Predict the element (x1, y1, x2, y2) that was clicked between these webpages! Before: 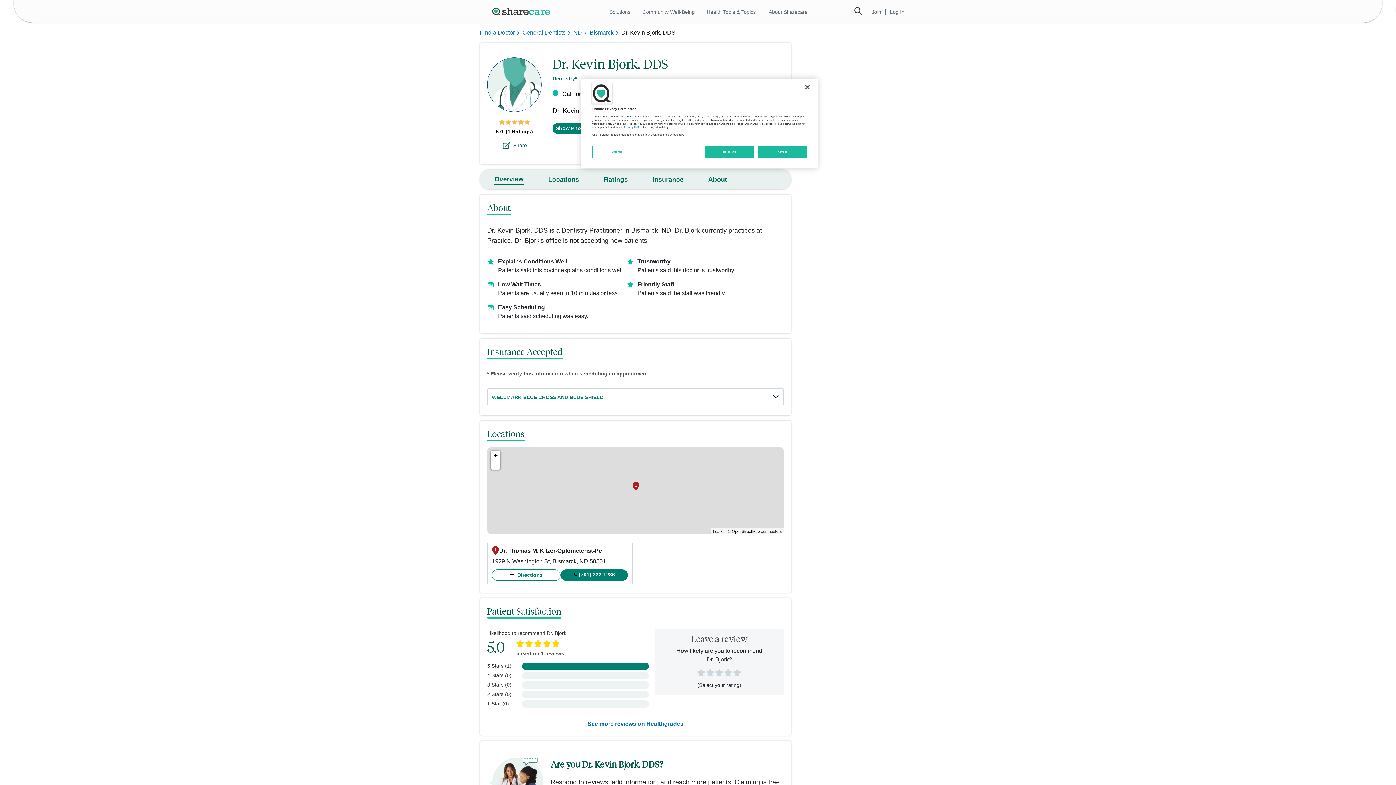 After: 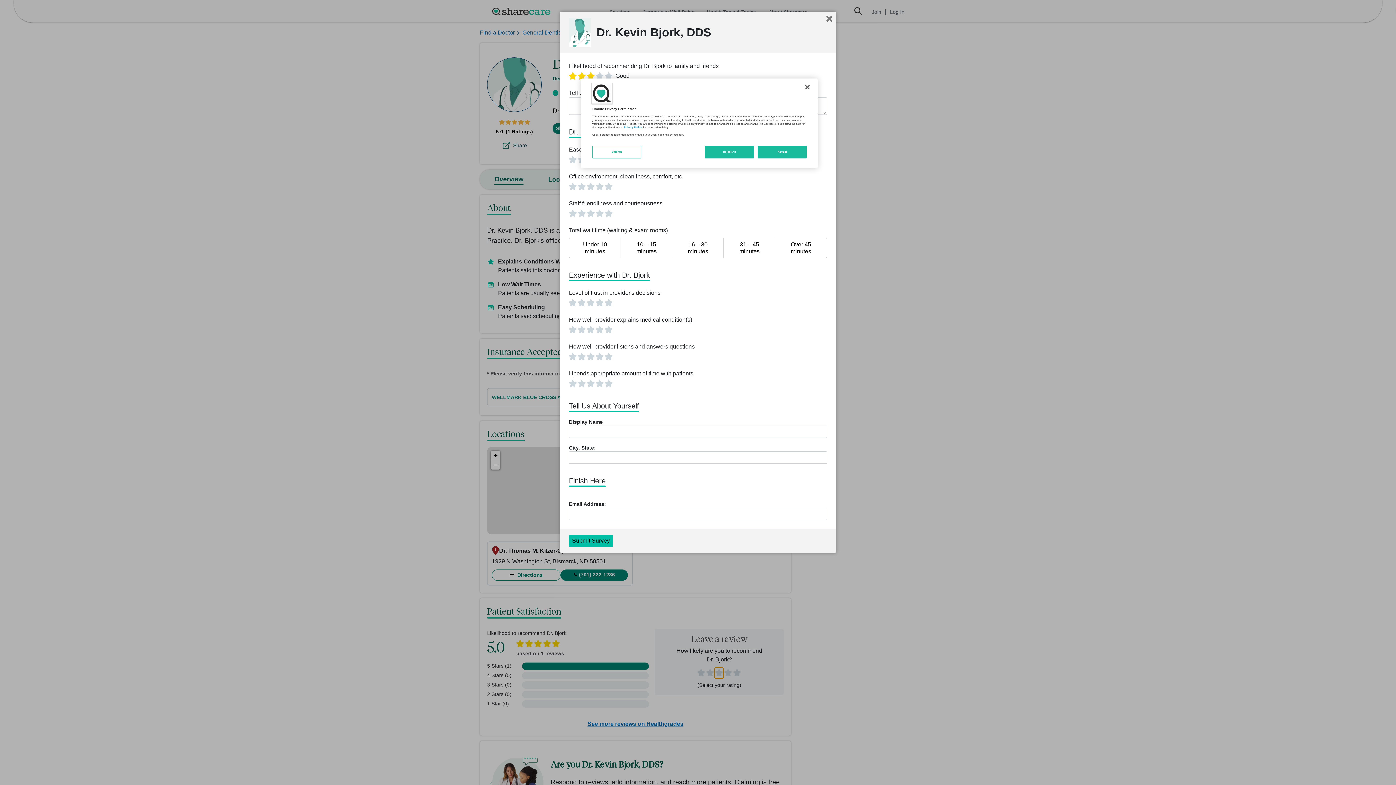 Action: label: 3 bbox: (714, 679, 723, 690)